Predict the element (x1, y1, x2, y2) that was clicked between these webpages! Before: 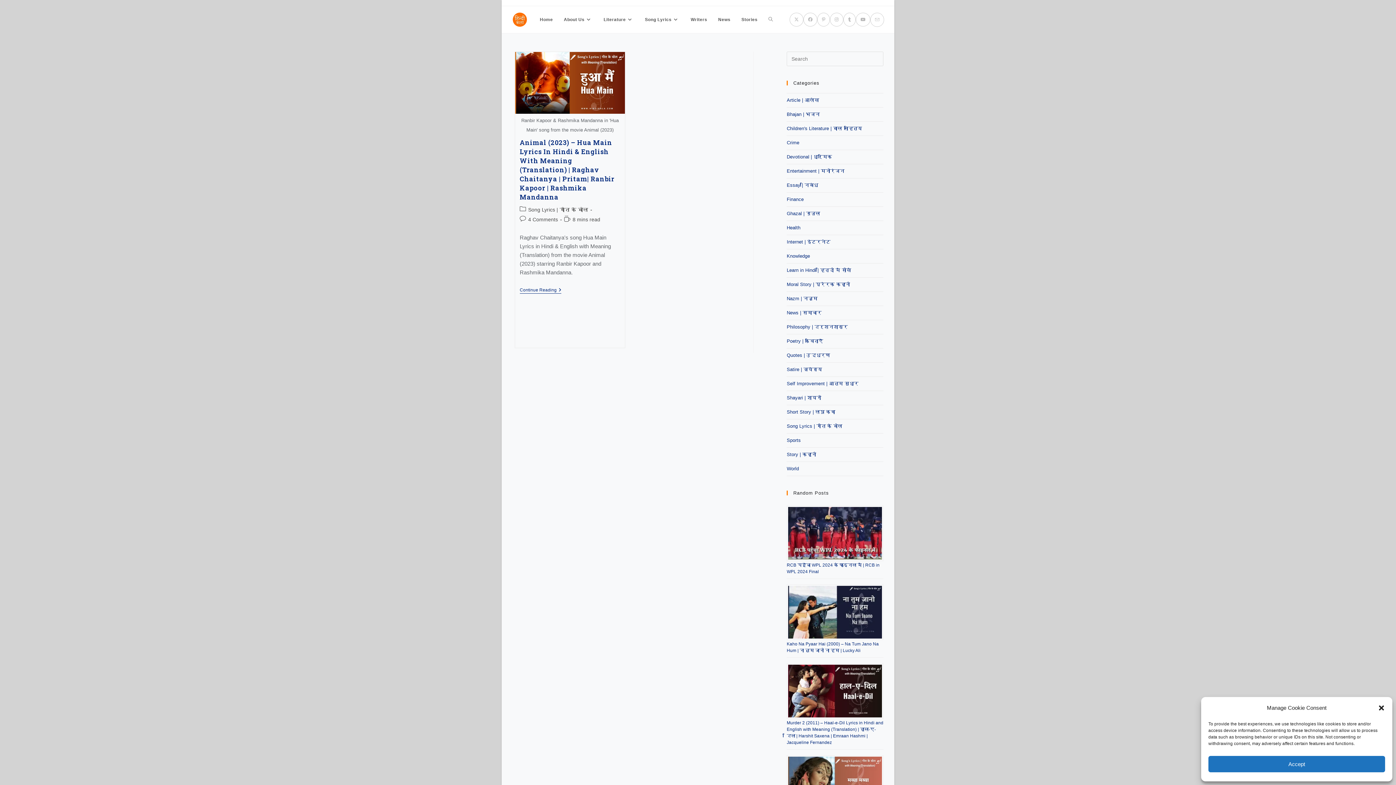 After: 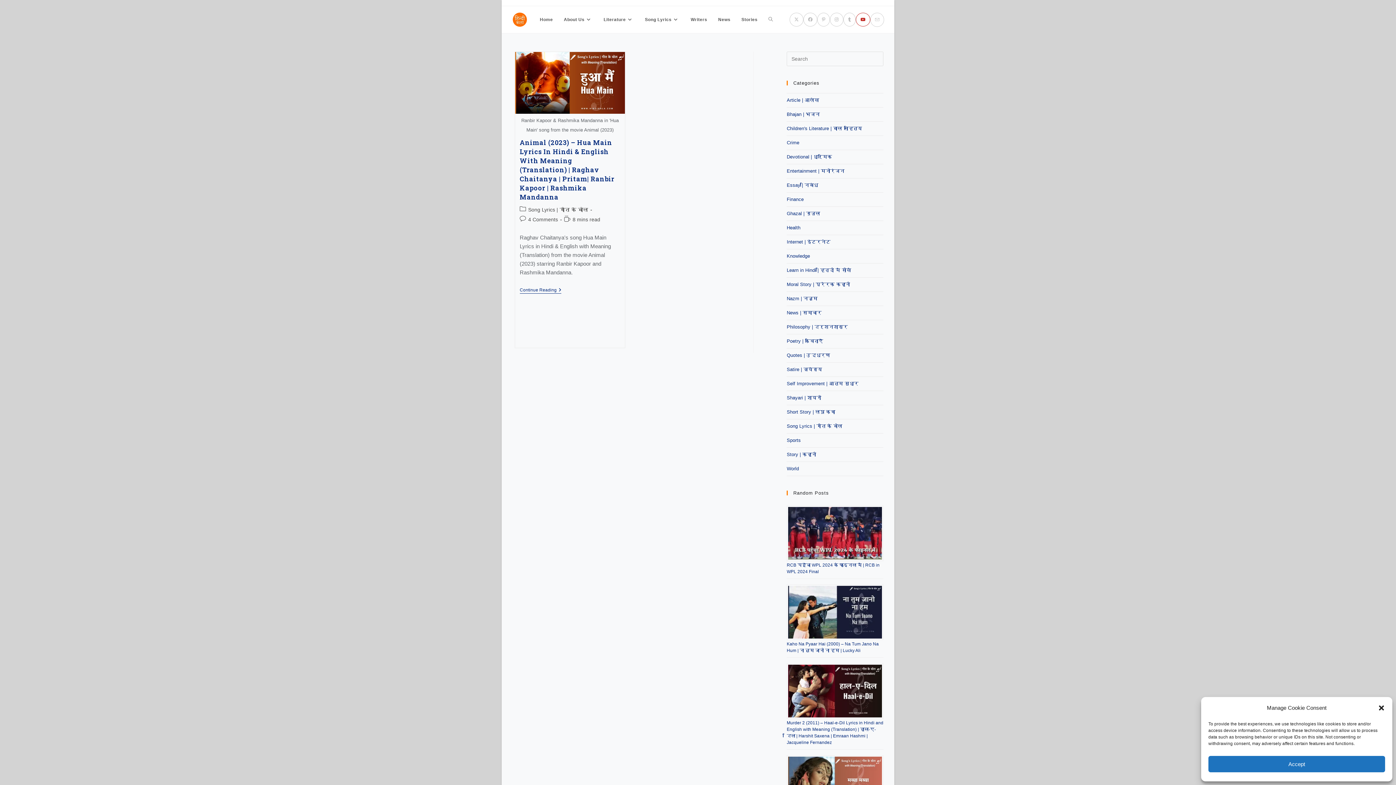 Action: label: Youtube (opens in a new tab) bbox: (856, 12, 870, 26)